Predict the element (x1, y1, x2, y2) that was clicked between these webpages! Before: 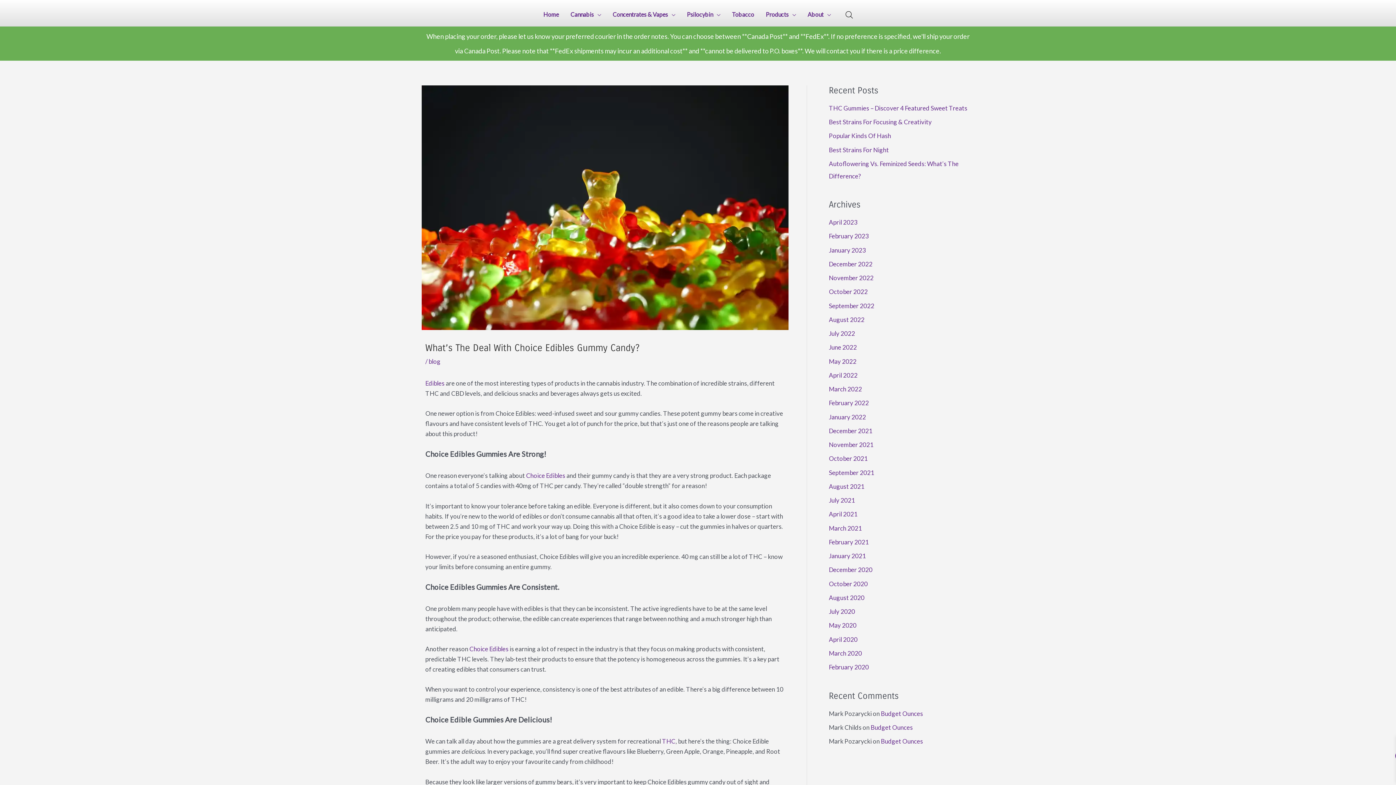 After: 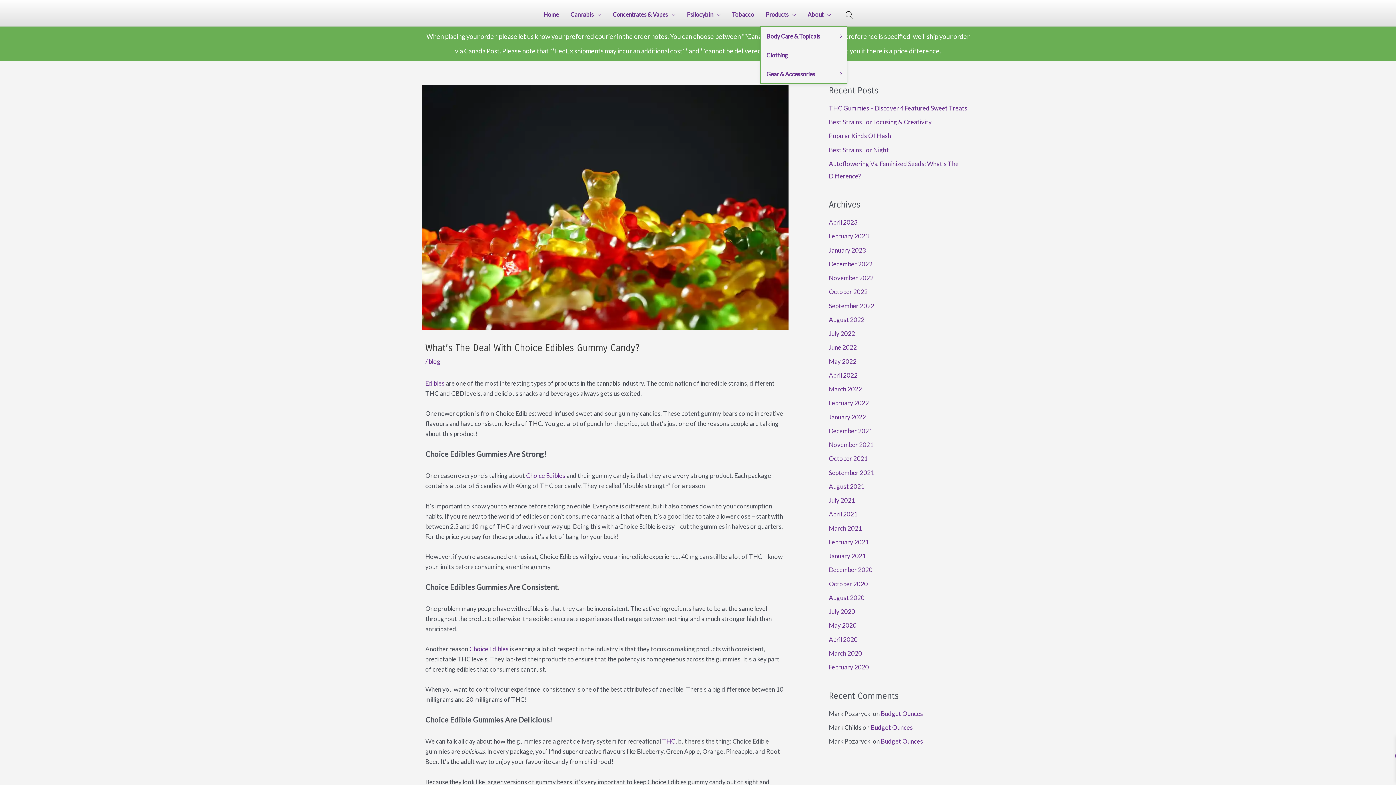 Action: bbox: (760, 2, 802, 26) label: Products